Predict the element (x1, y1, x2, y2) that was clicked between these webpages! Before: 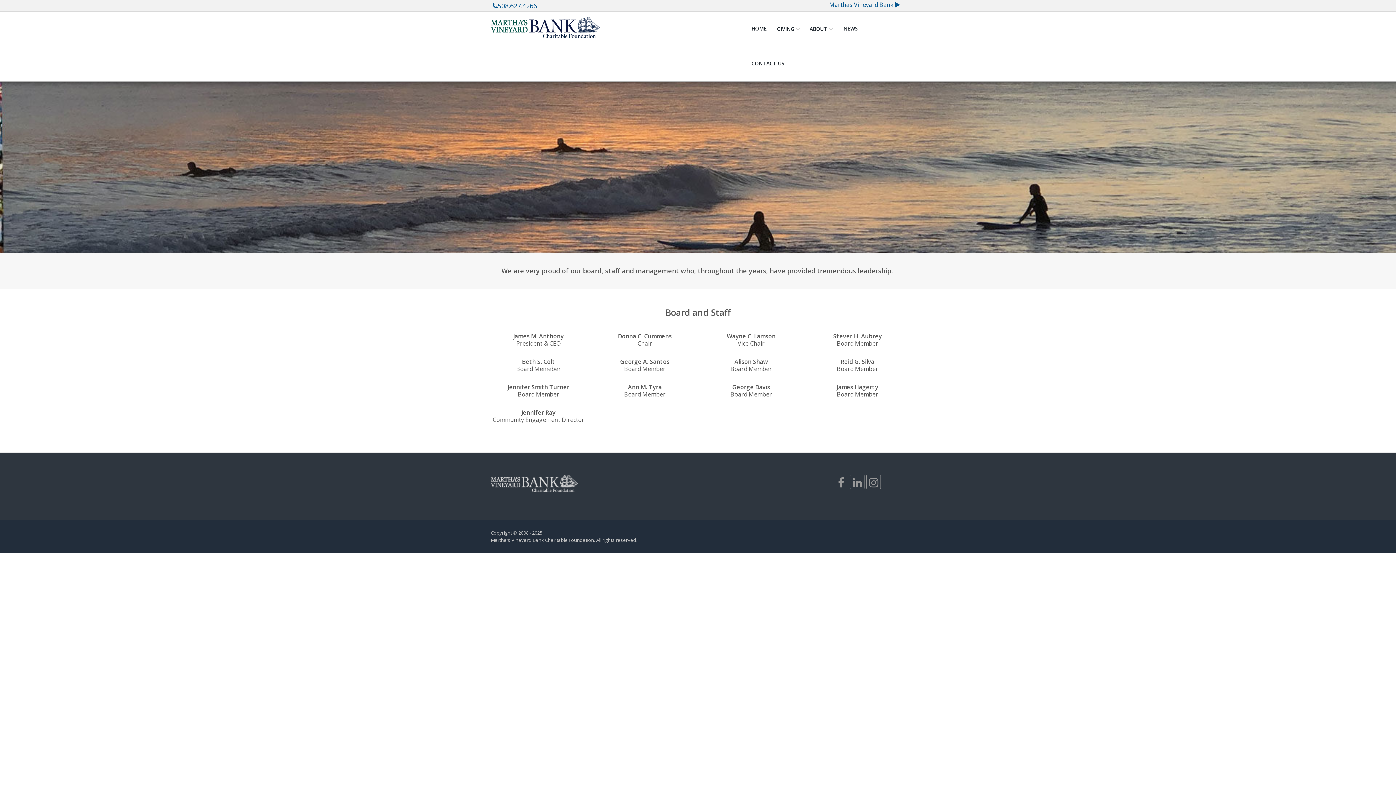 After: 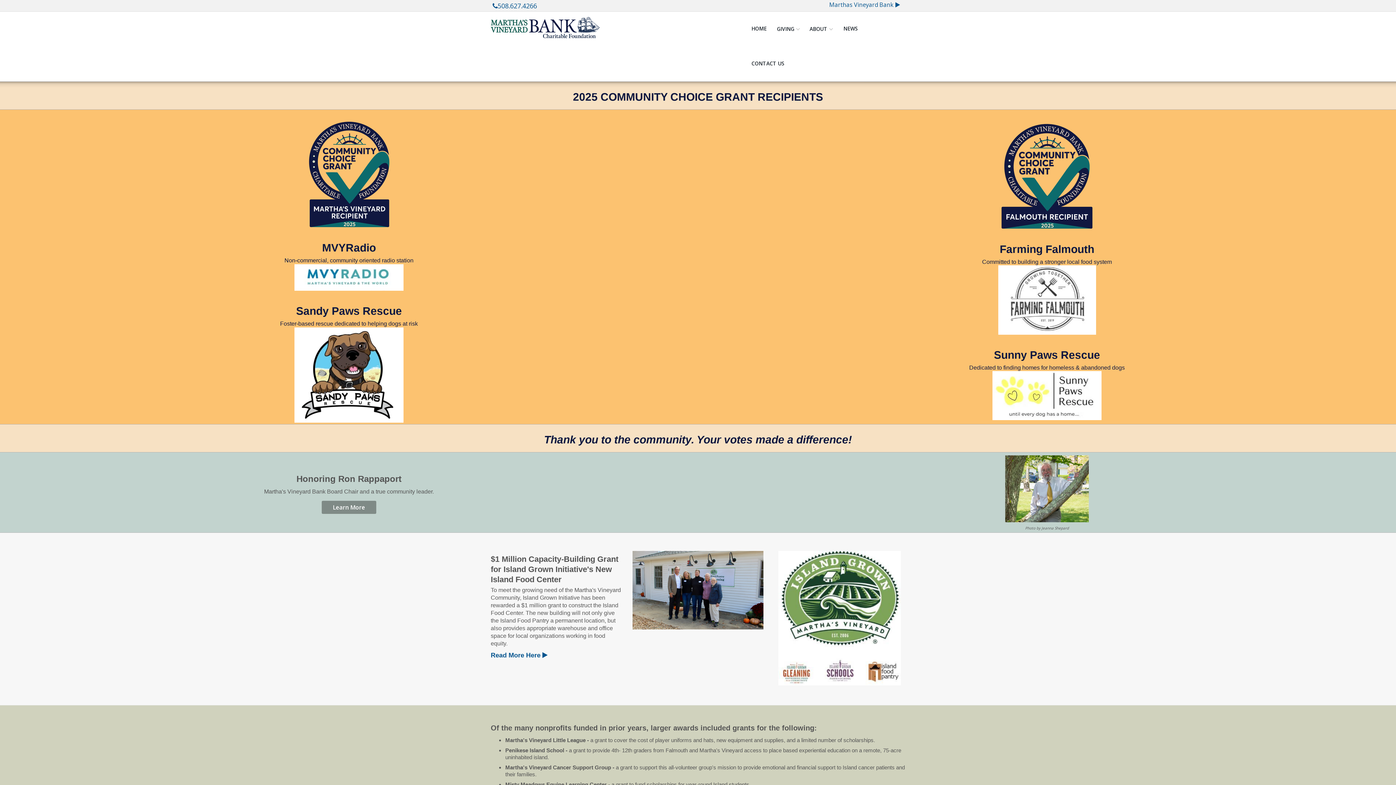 Action: bbox: (746, 11, 772, 46) label: HOME